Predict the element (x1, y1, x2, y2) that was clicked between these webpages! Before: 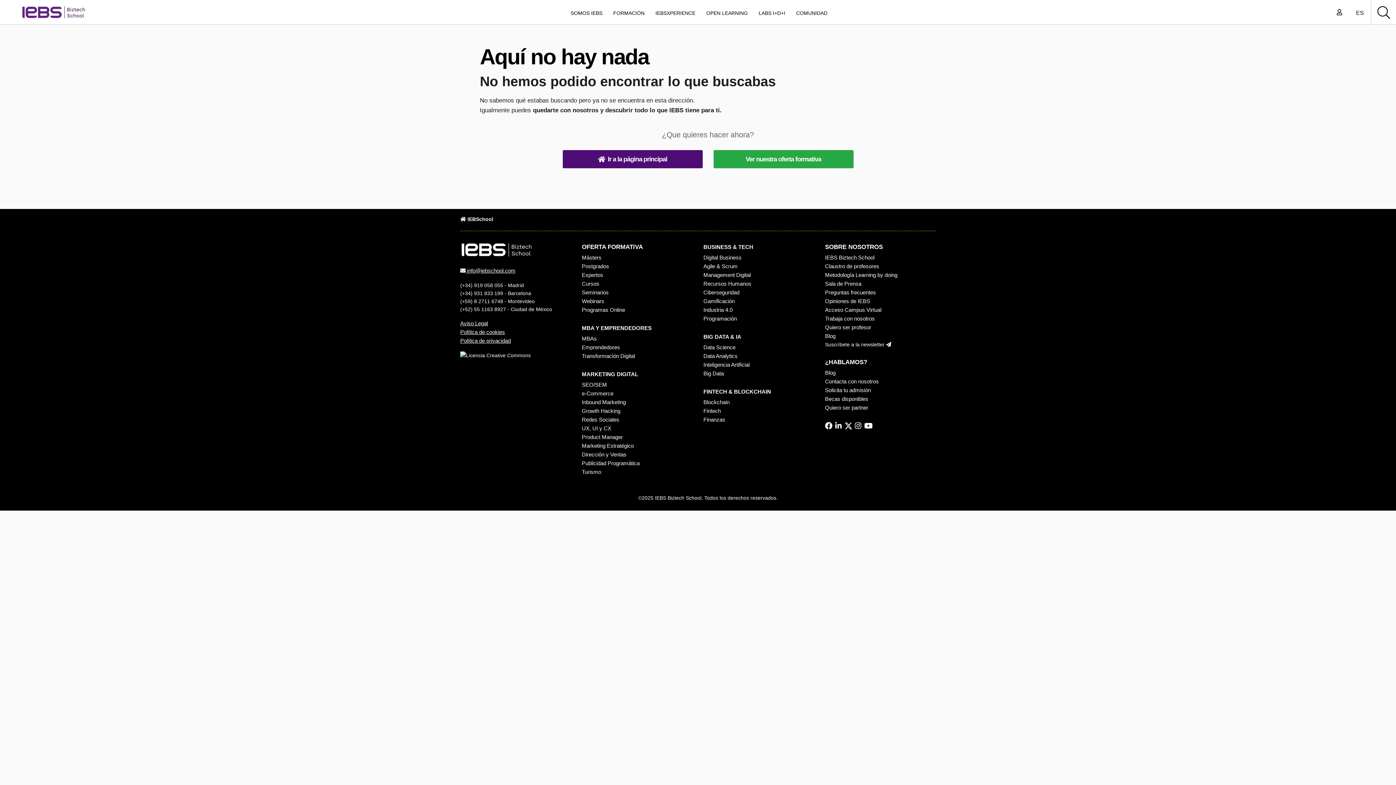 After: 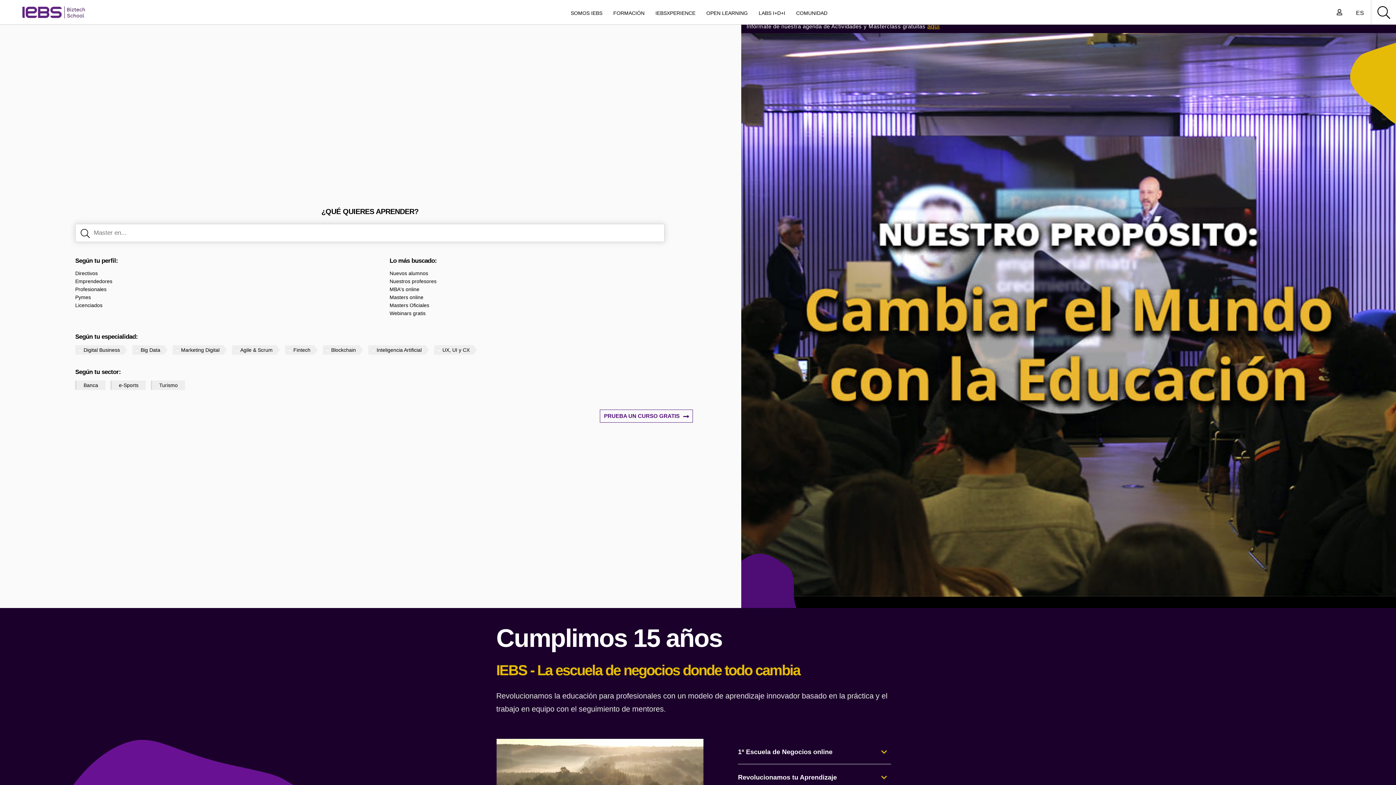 Action: bbox: (5, 4, 86, 19)